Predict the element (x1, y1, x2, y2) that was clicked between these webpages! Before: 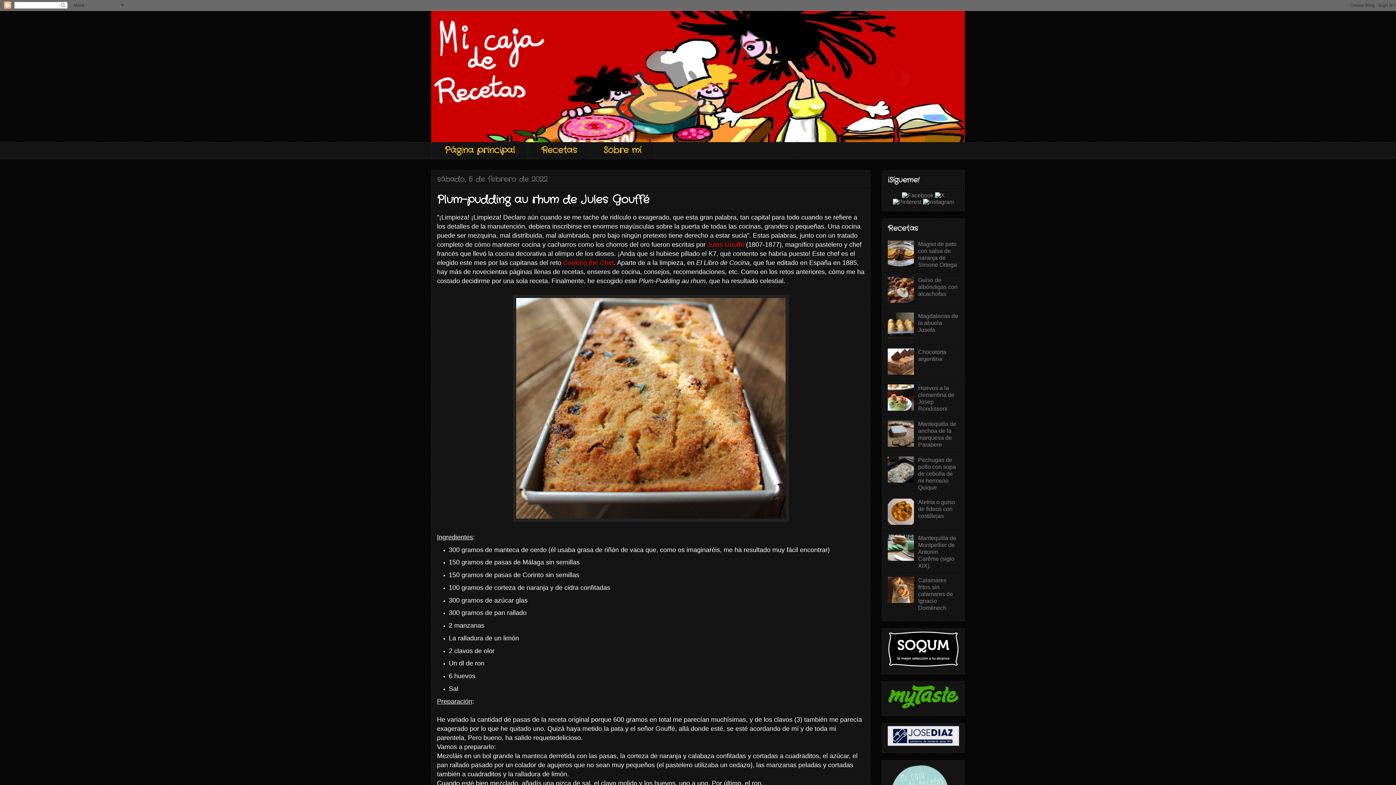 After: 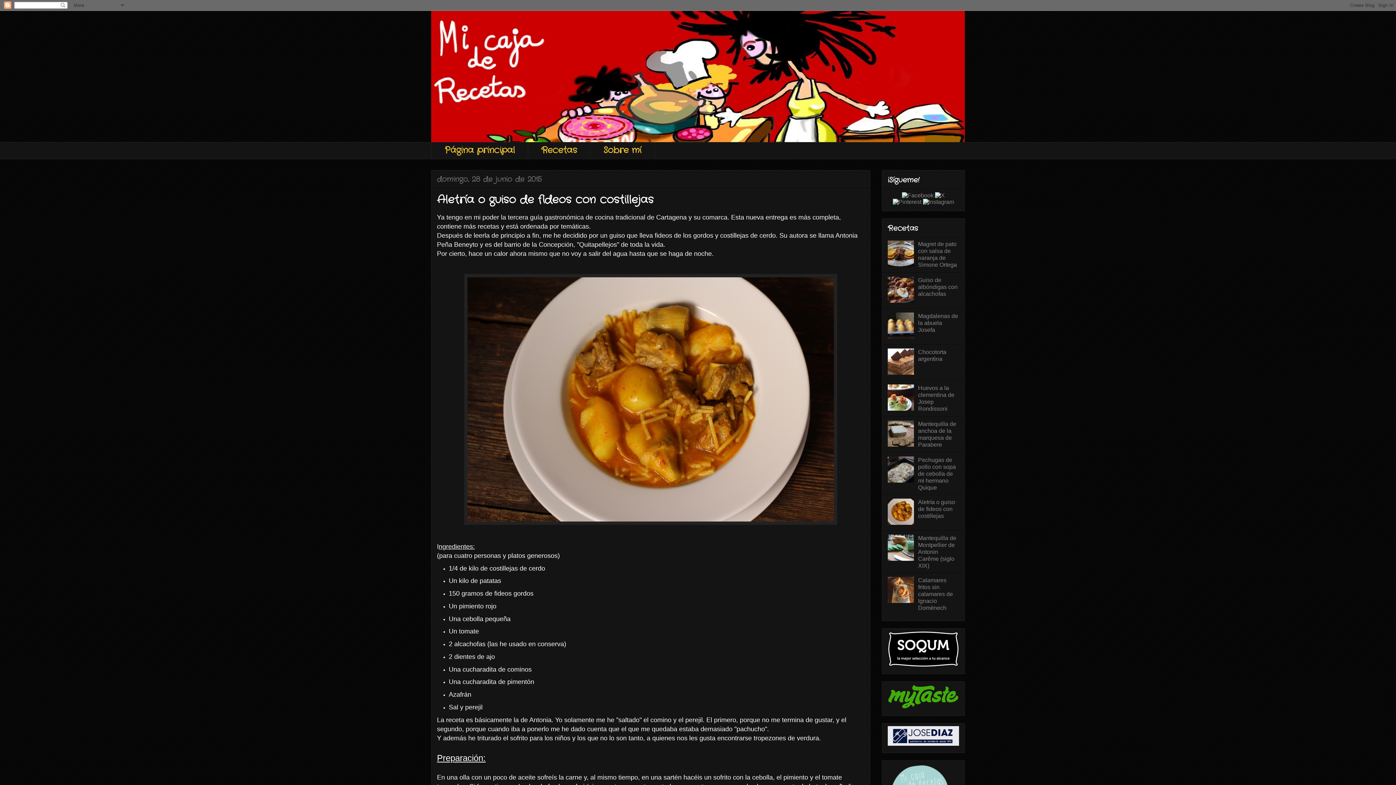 Action: bbox: (918, 499, 955, 519) label: Aletría o guiso de fideos con costillejas